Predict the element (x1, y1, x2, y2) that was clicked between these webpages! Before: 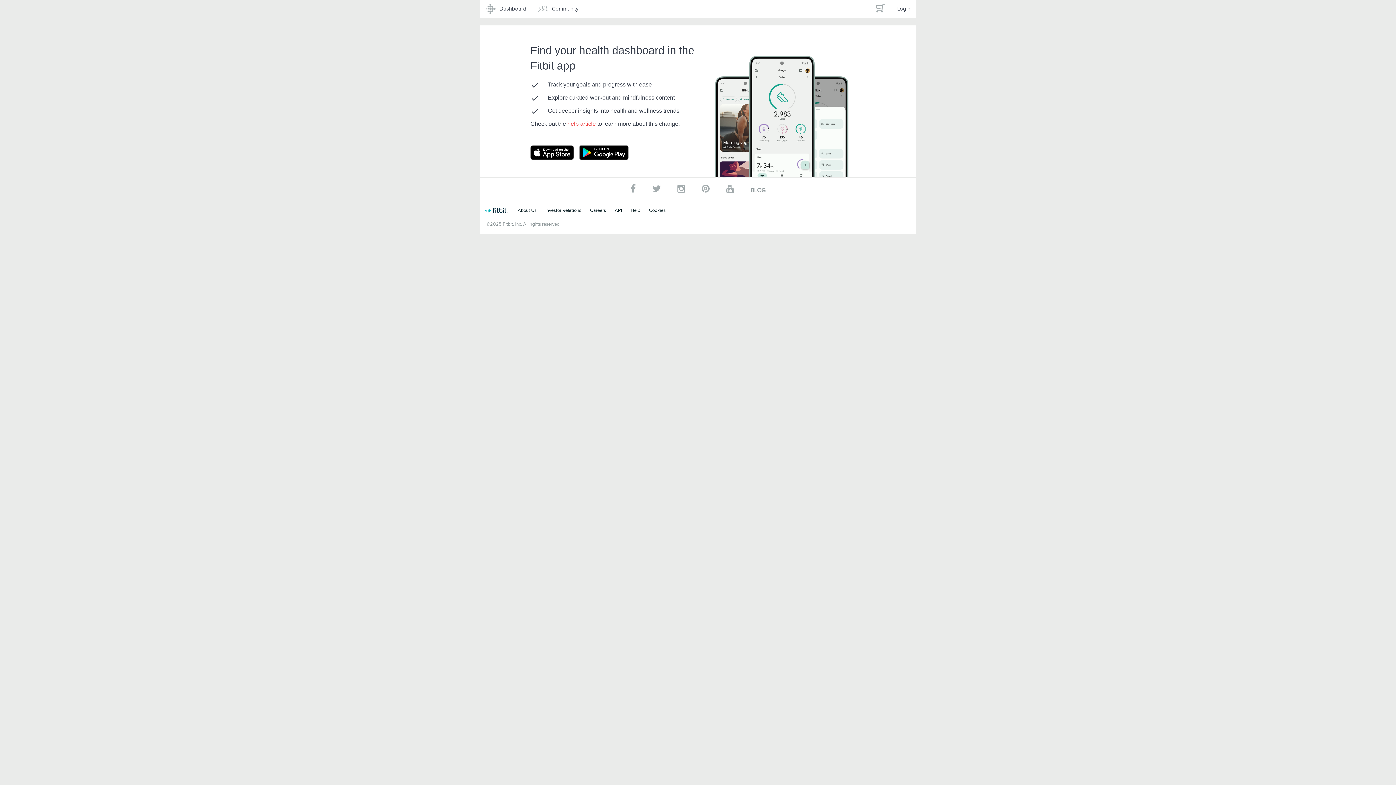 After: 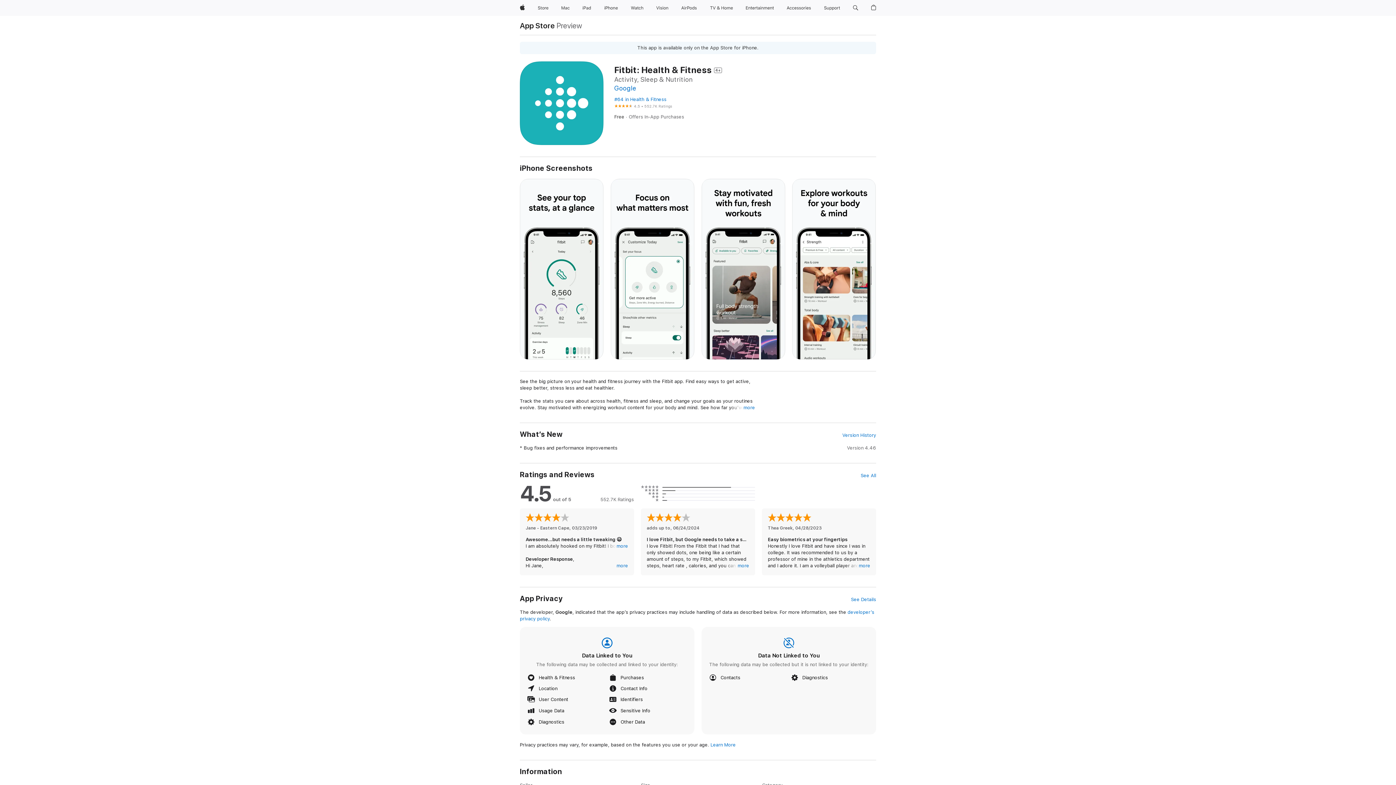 Action: bbox: (530, 145, 588, 160) label: Go to Fitbit app